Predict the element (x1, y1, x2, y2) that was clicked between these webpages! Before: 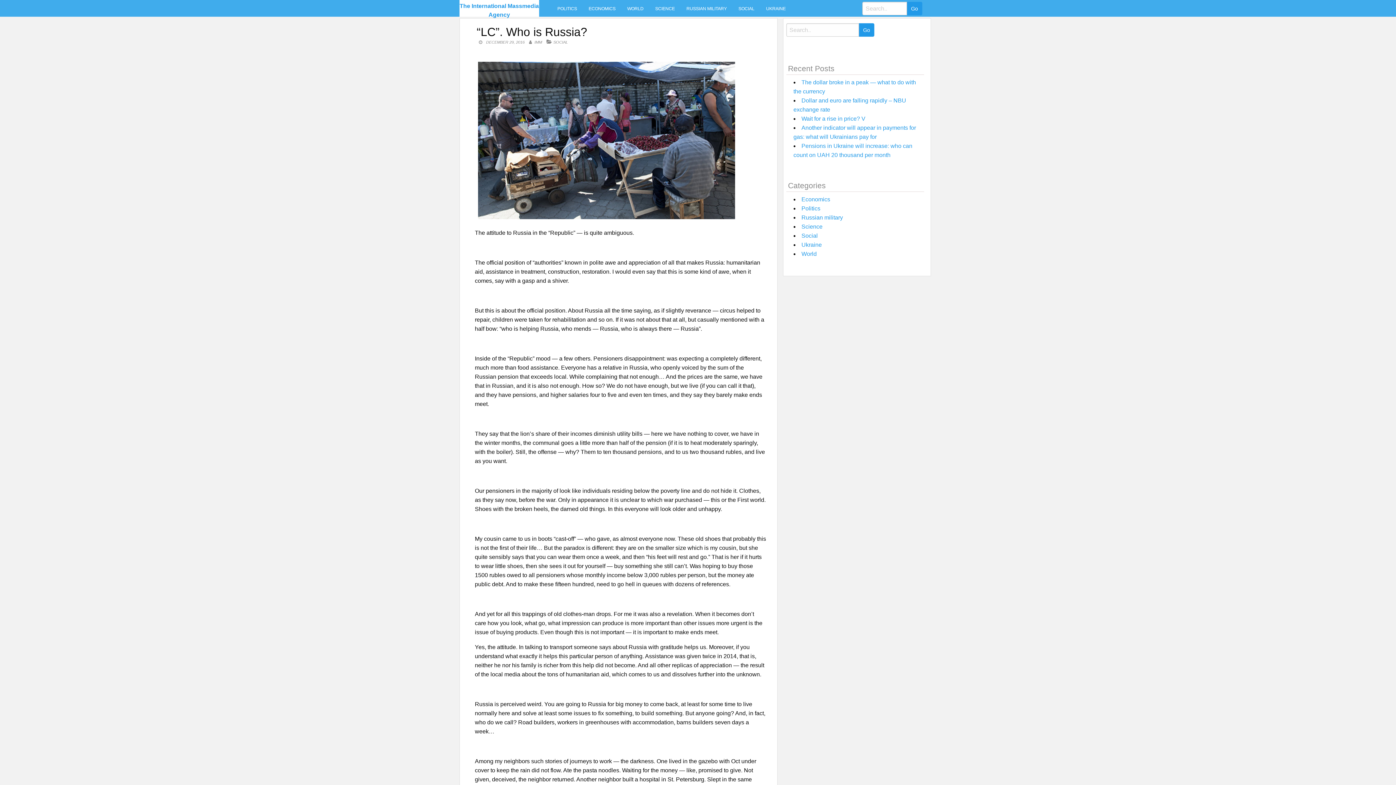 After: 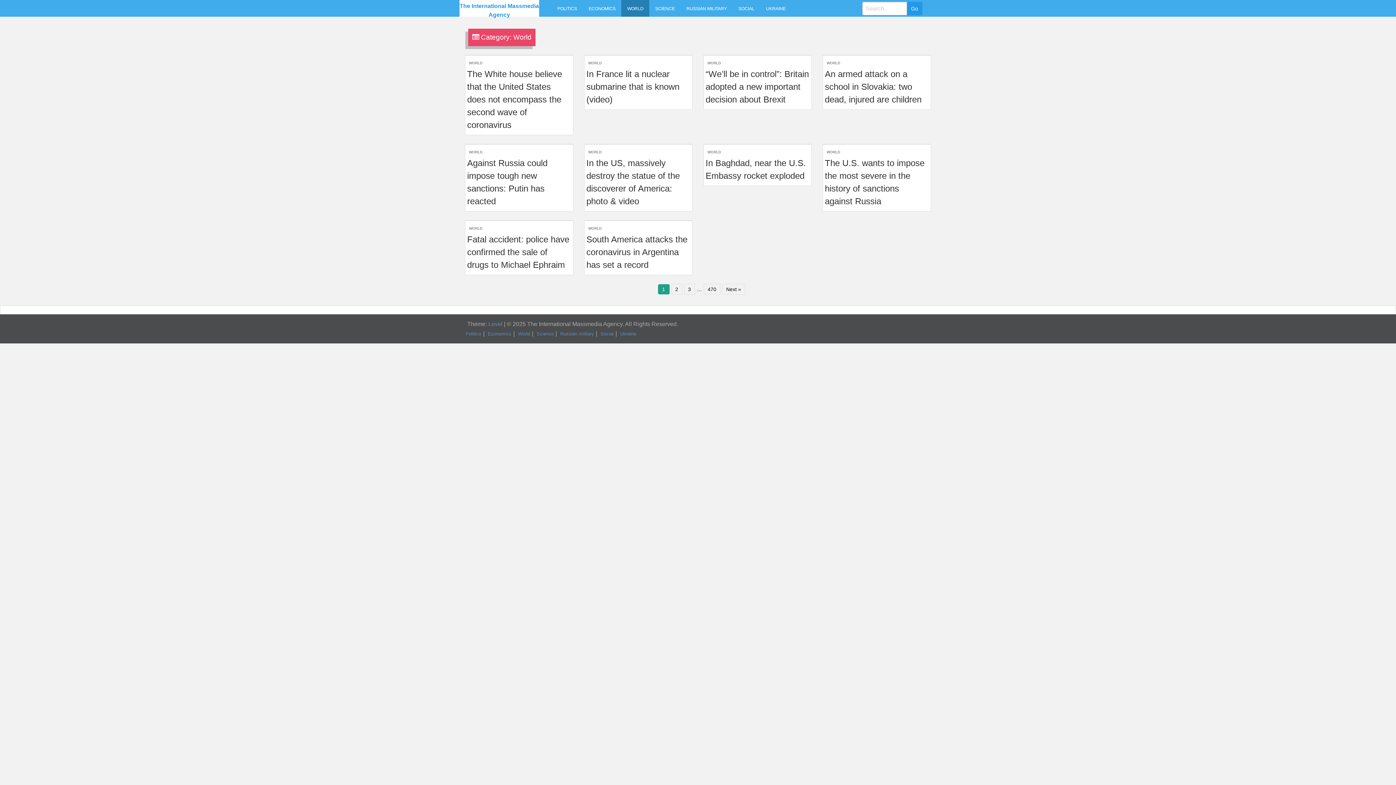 Action: label: WORLD bbox: (621, 0, 649, 16)